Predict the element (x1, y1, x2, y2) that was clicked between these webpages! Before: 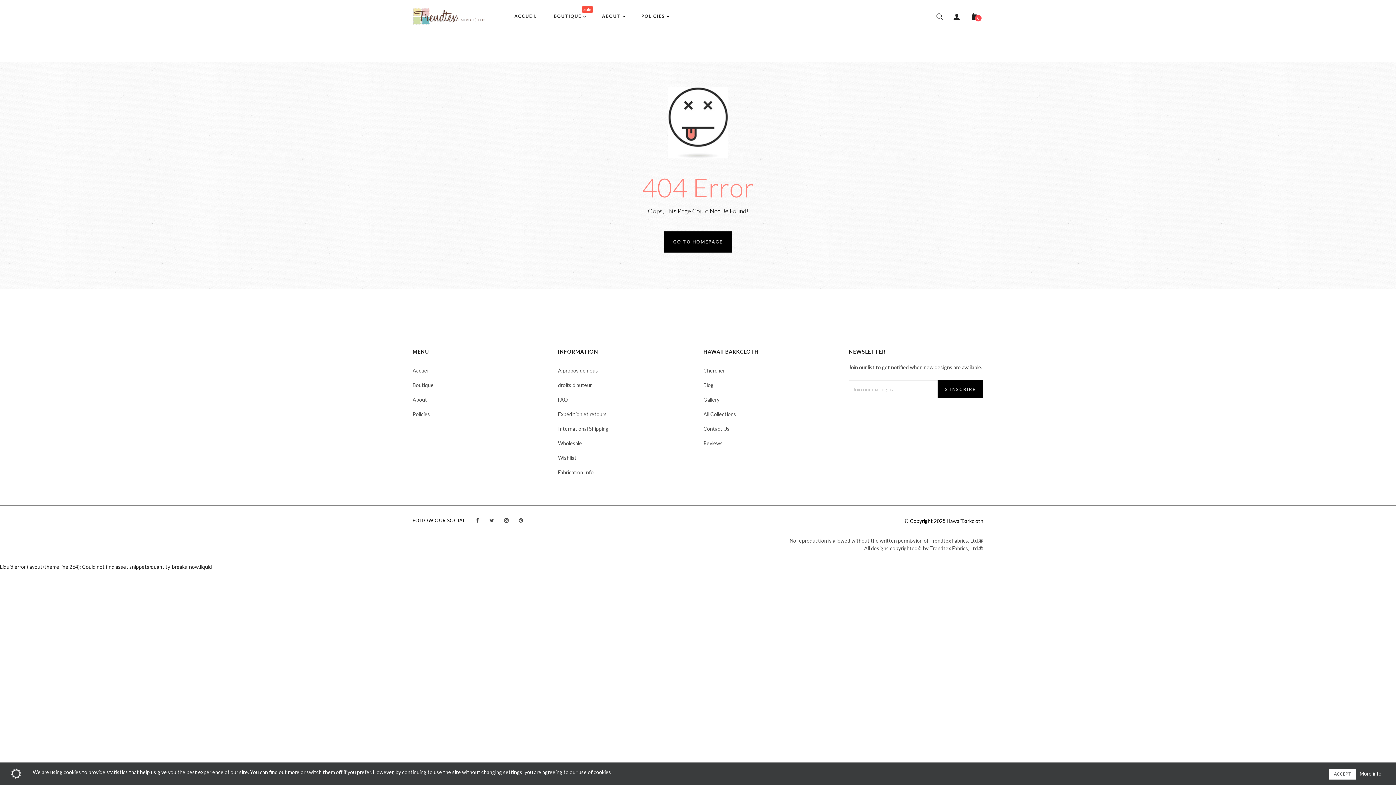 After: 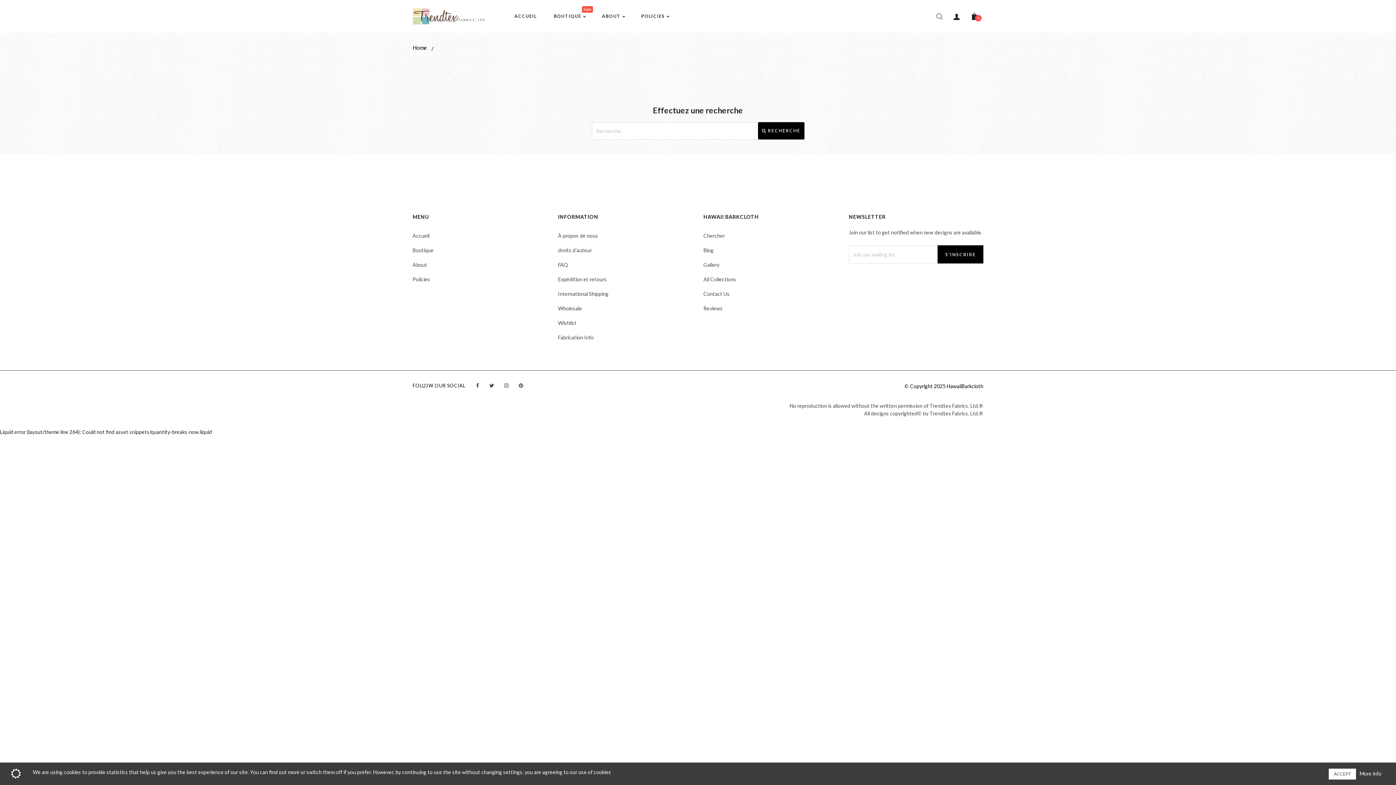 Action: label: Chercher bbox: (703, 367, 725, 373)